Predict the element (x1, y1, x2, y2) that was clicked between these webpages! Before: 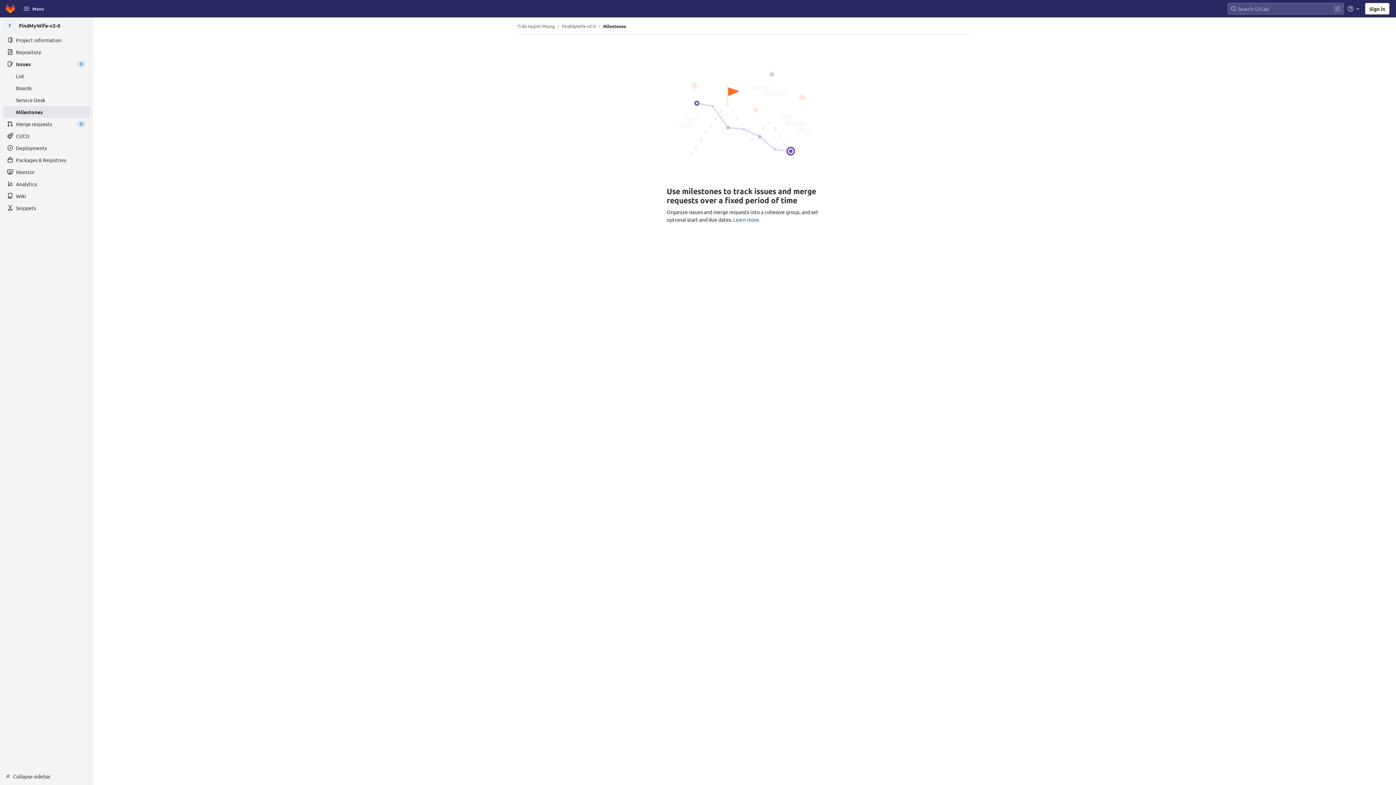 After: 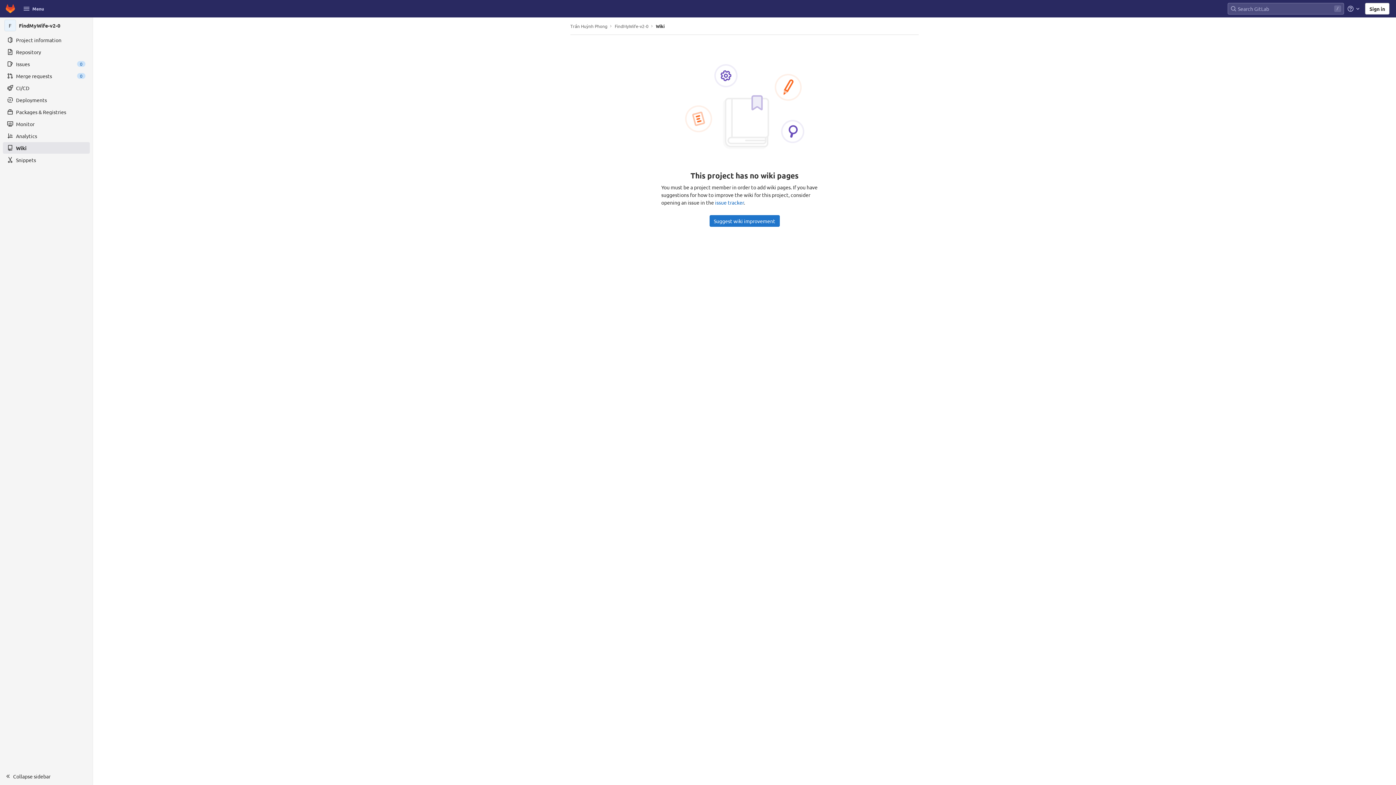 Action: label: Wiki bbox: (2, 190, 89, 201)